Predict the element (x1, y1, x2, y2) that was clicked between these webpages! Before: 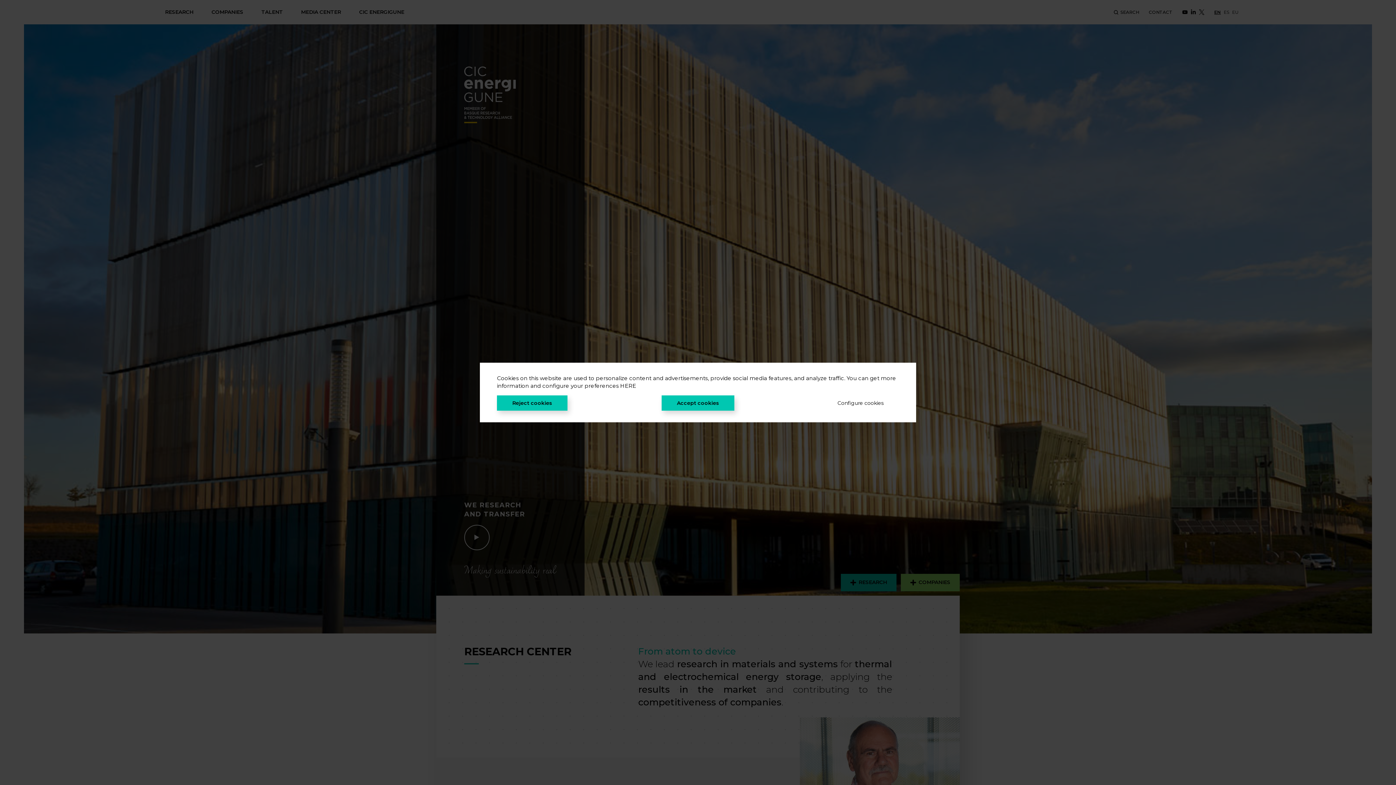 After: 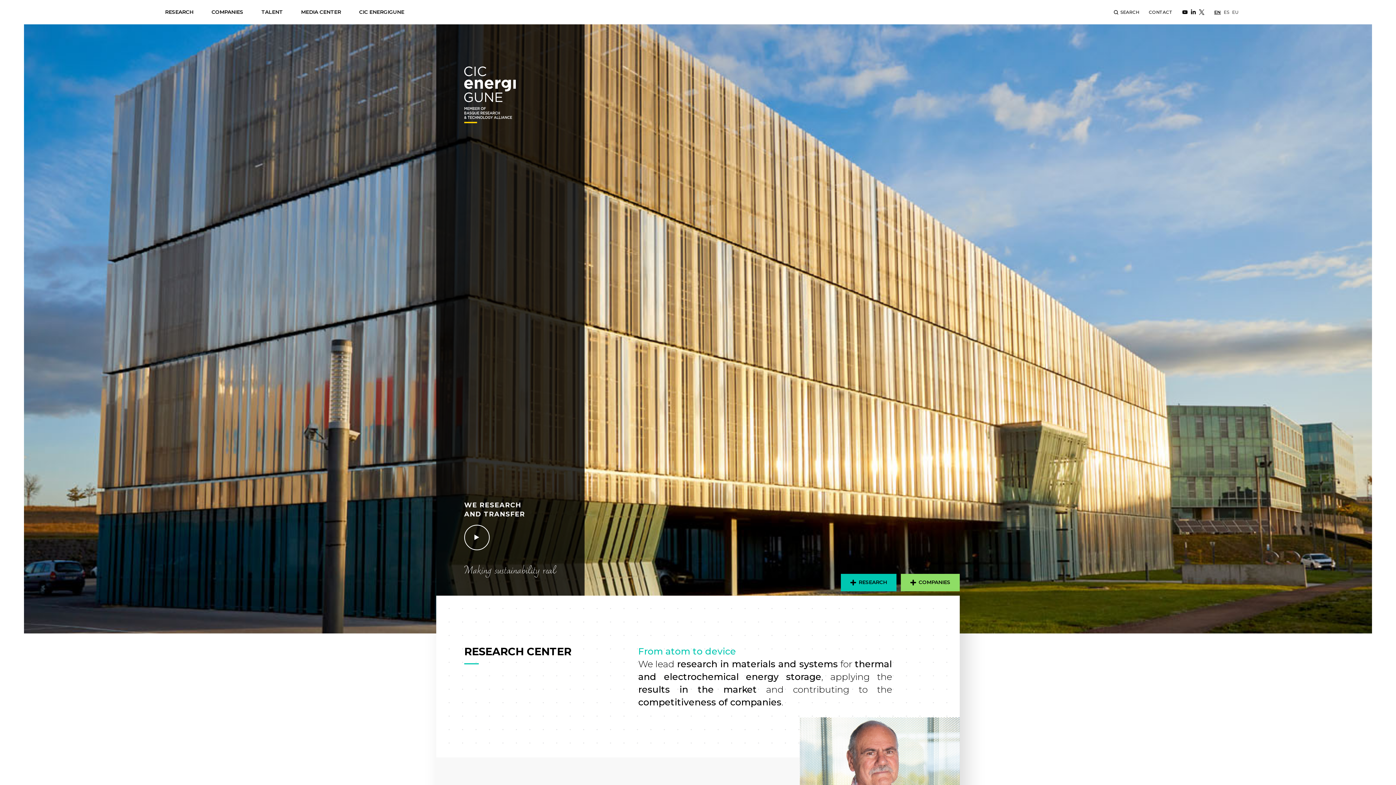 Action: bbox: (661, 395, 734, 410) label: Accept cookies